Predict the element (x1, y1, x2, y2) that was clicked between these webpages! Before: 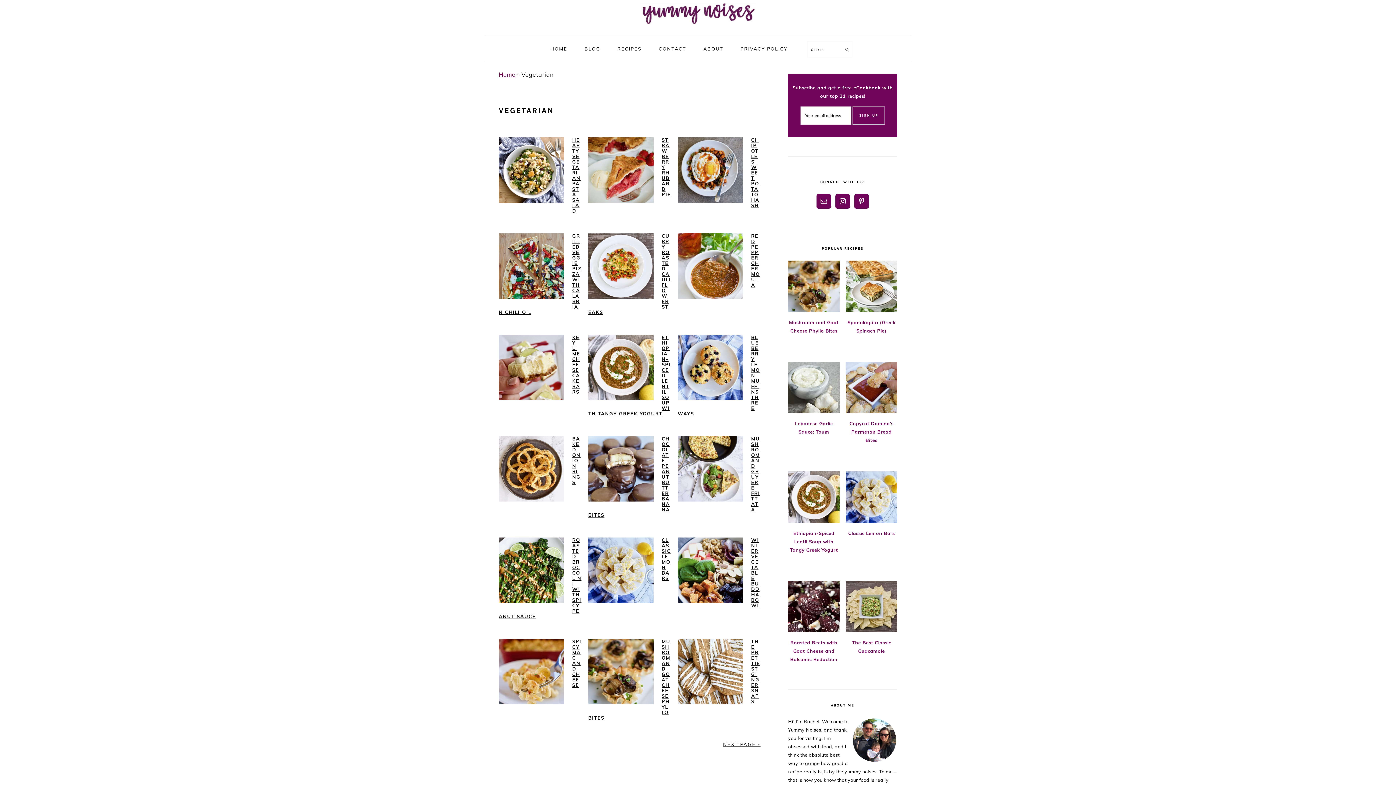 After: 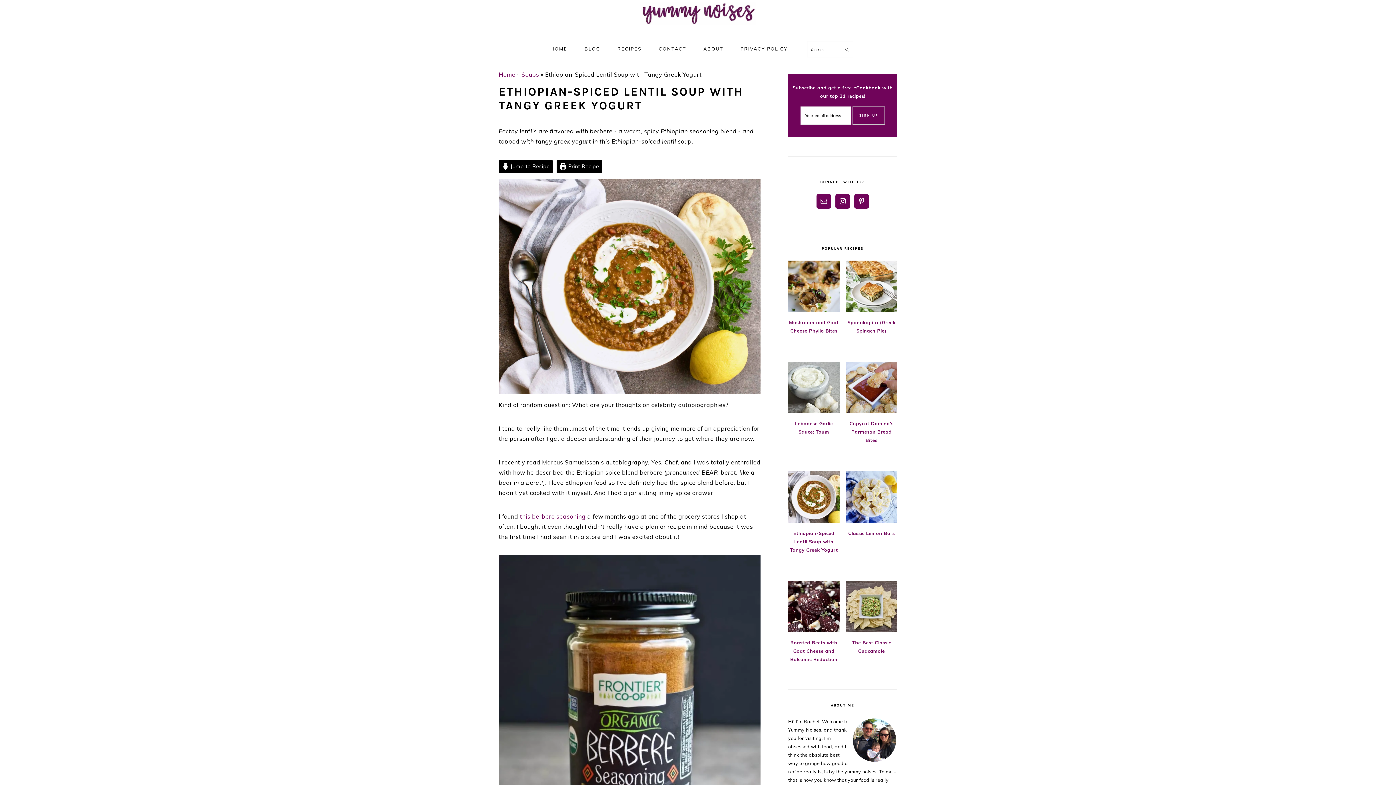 Action: bbox: (788, 471, 839, 560) label: Ethiopian-Spiced Lentil Soup with Tangy Greek Yogurt